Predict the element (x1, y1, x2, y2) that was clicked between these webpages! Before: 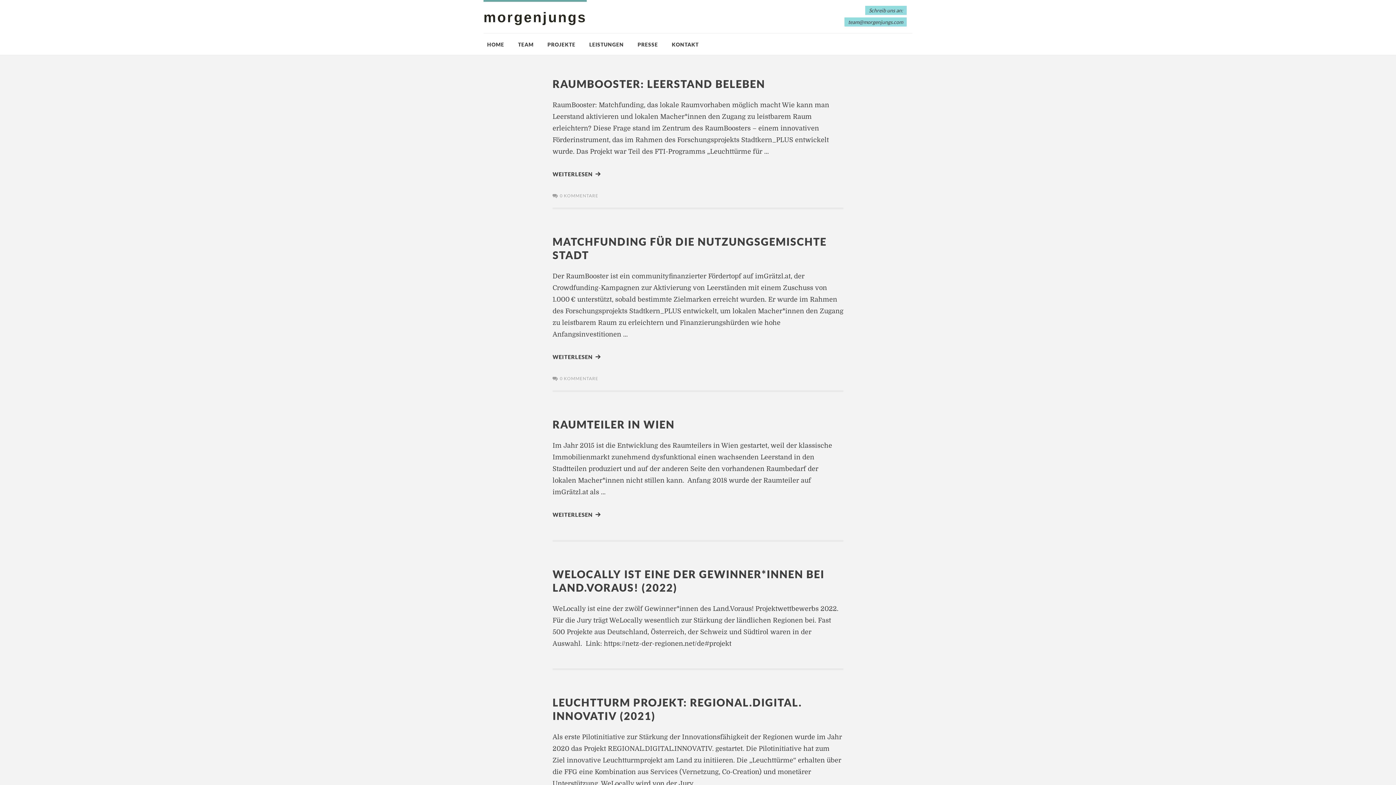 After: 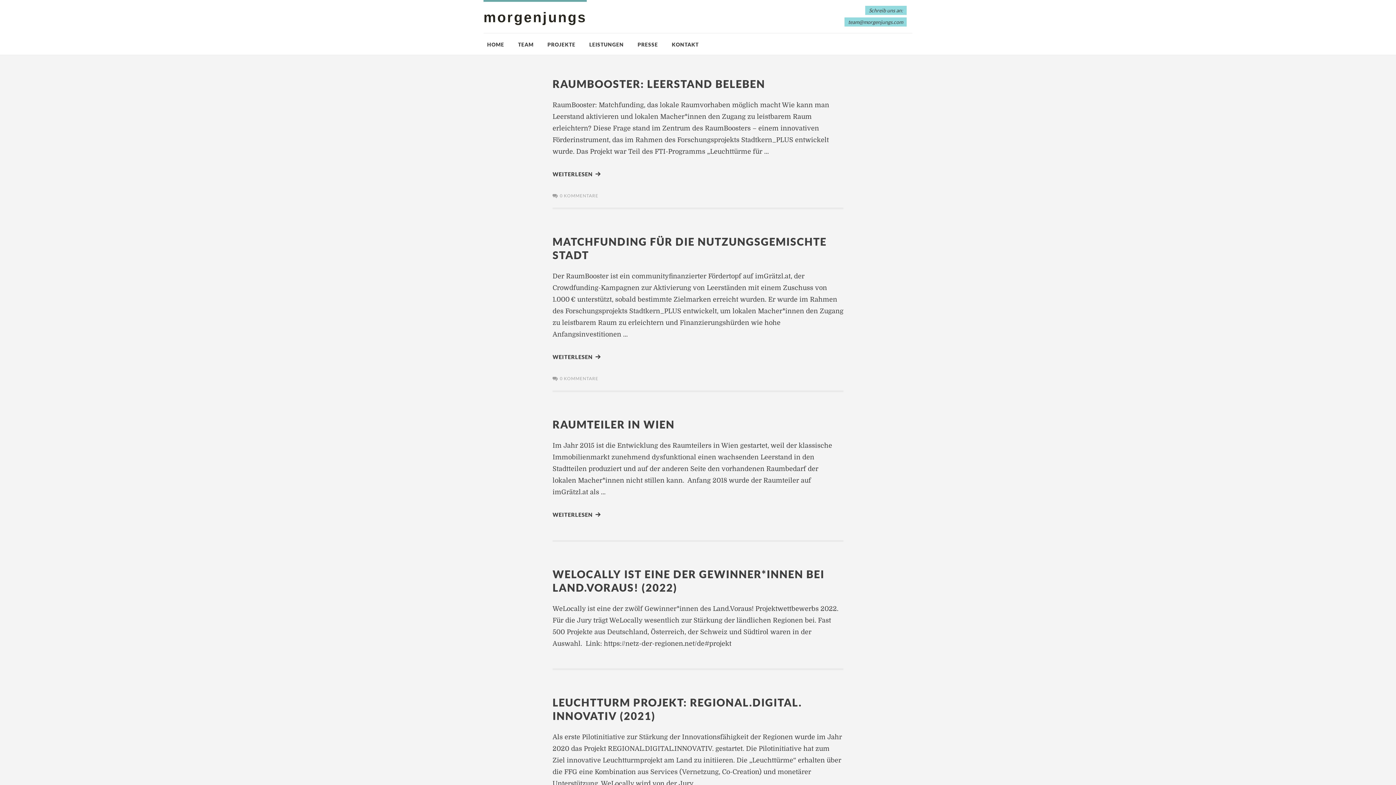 Action: bbox: (848, 18, 903, 25) label: team@morgenjungs.com